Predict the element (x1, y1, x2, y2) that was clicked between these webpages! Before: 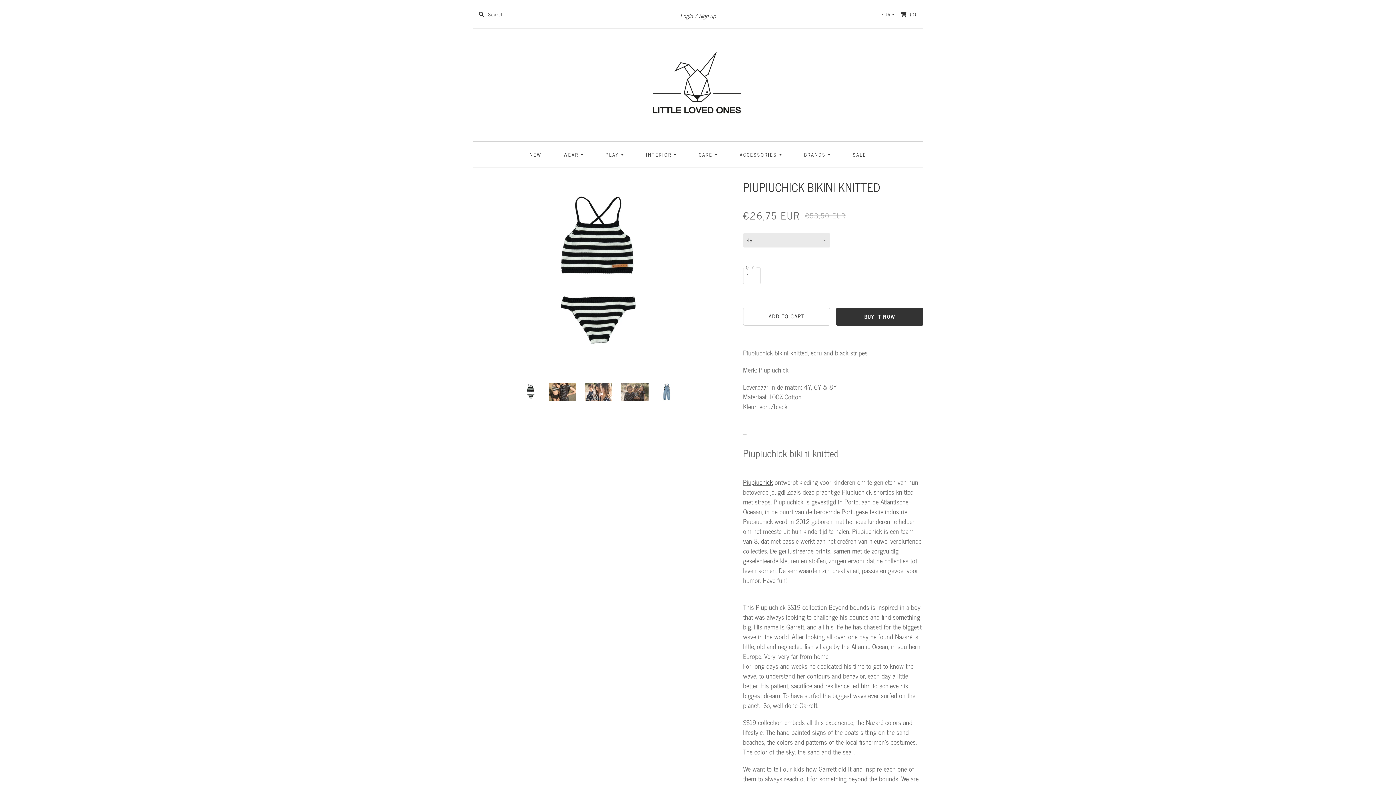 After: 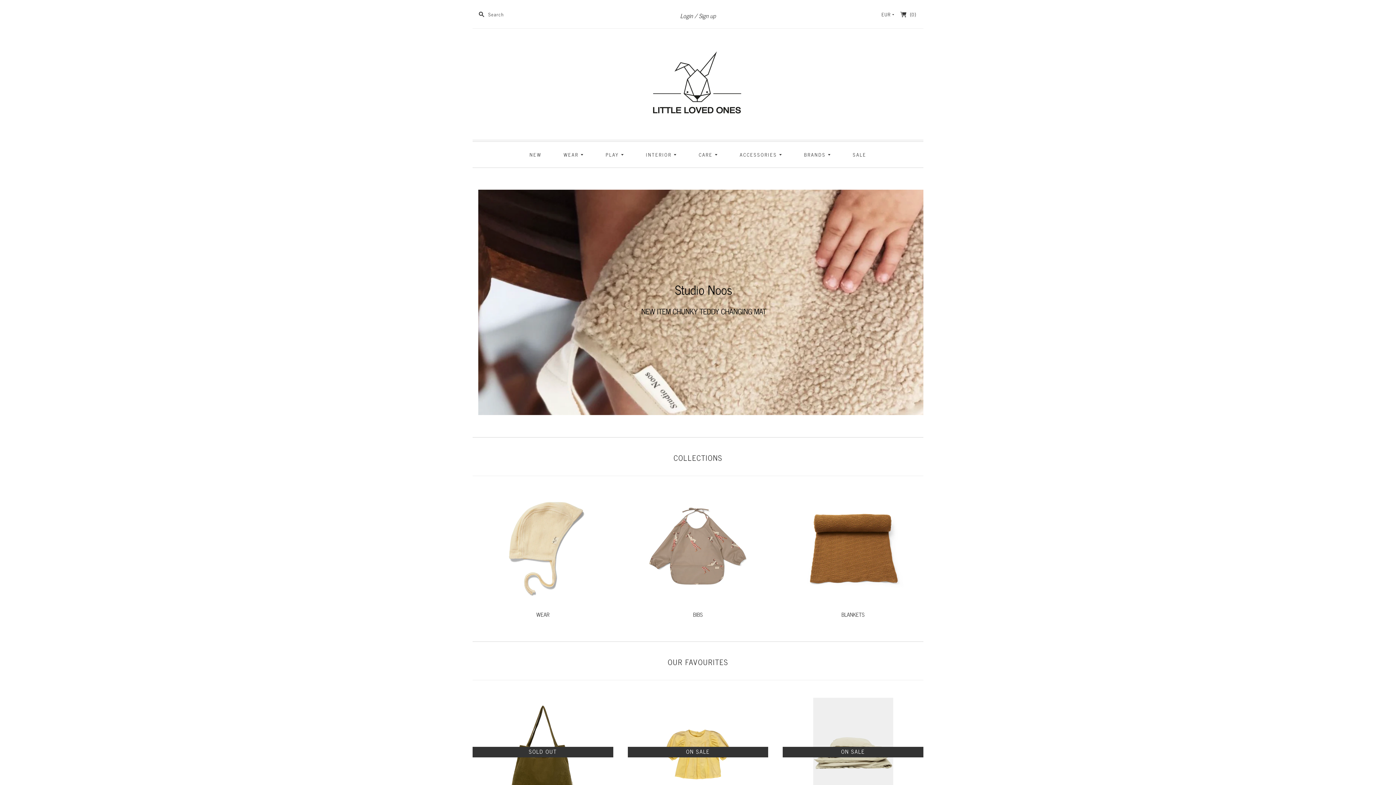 Action: bbox: (643, 51, 752, 119)